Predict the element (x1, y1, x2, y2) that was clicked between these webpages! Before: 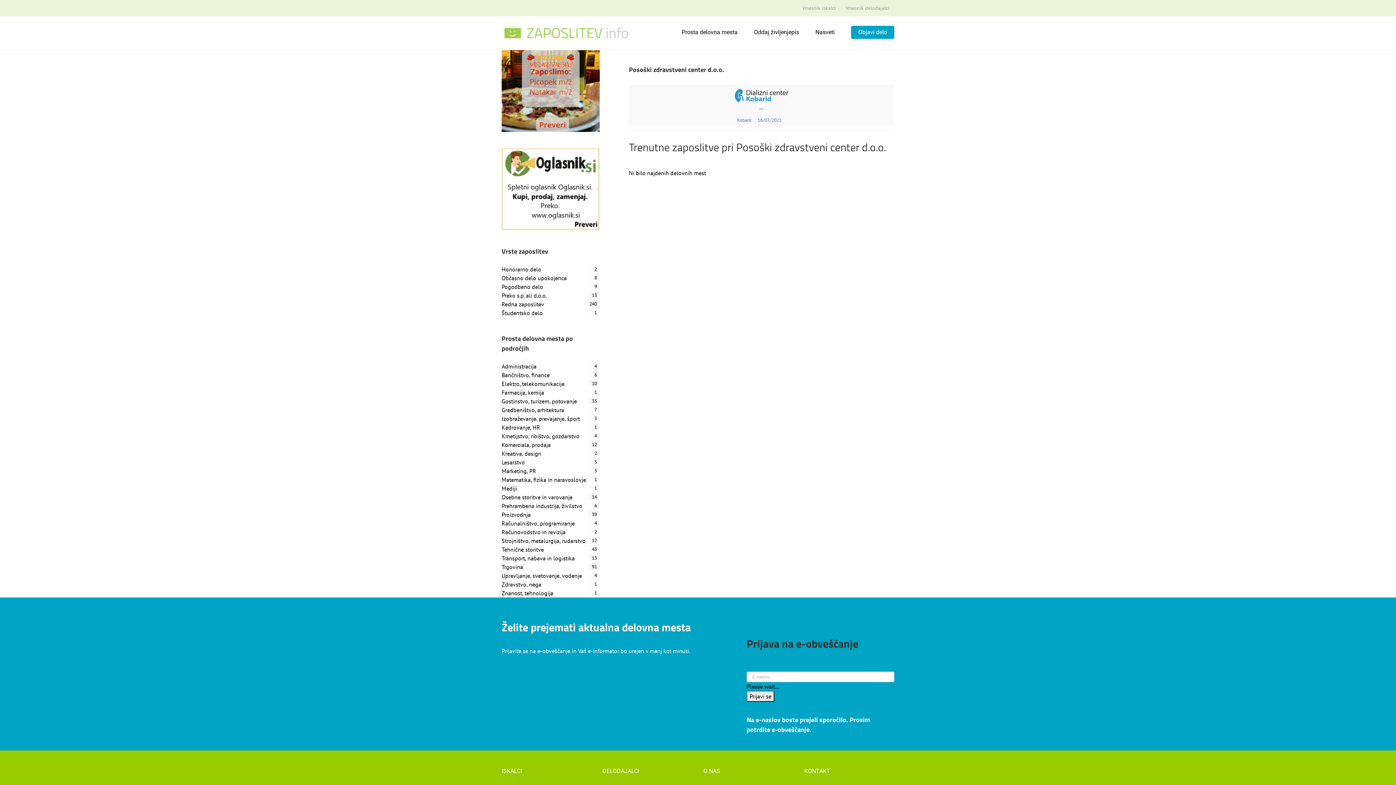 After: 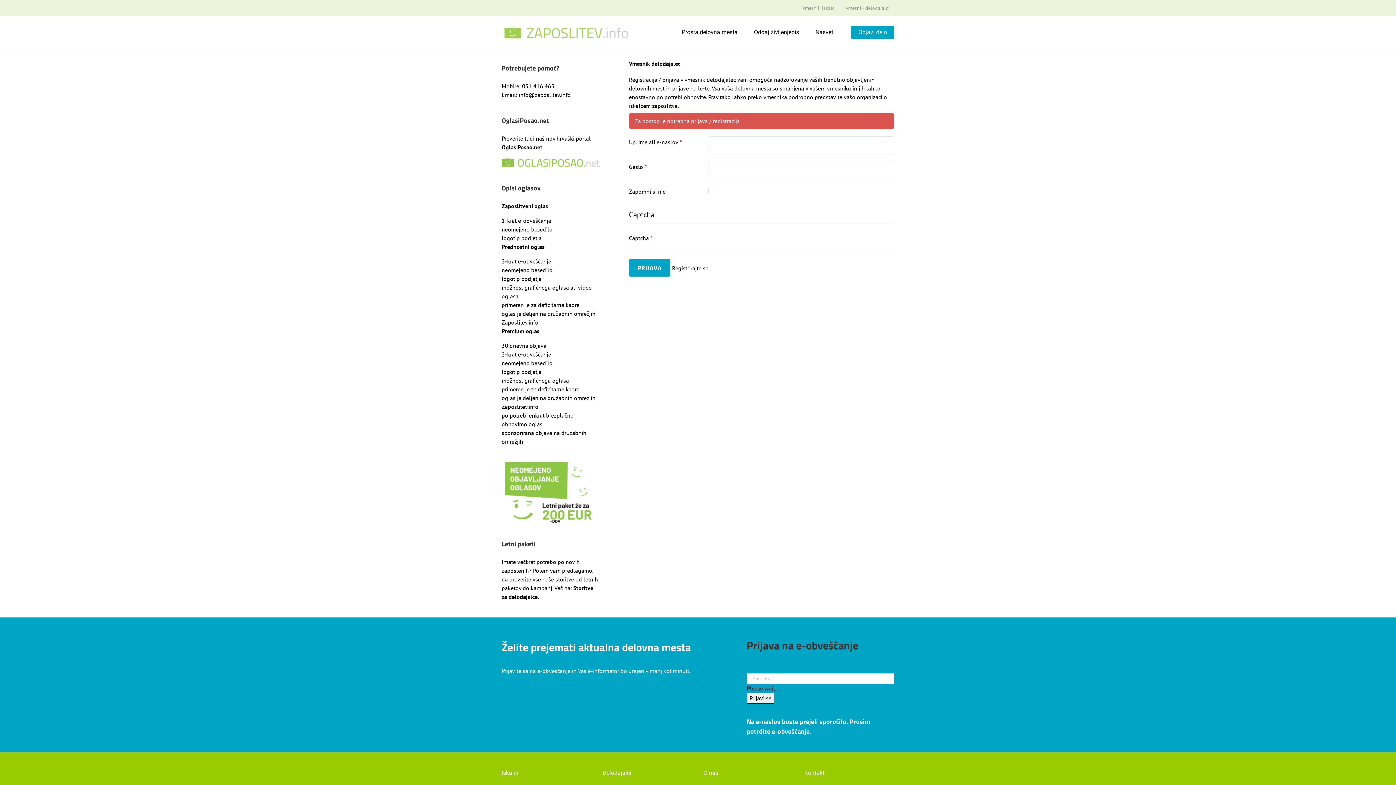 Action: bbox: (841, 0, 894, 16) label: Vmesnik delodajalci